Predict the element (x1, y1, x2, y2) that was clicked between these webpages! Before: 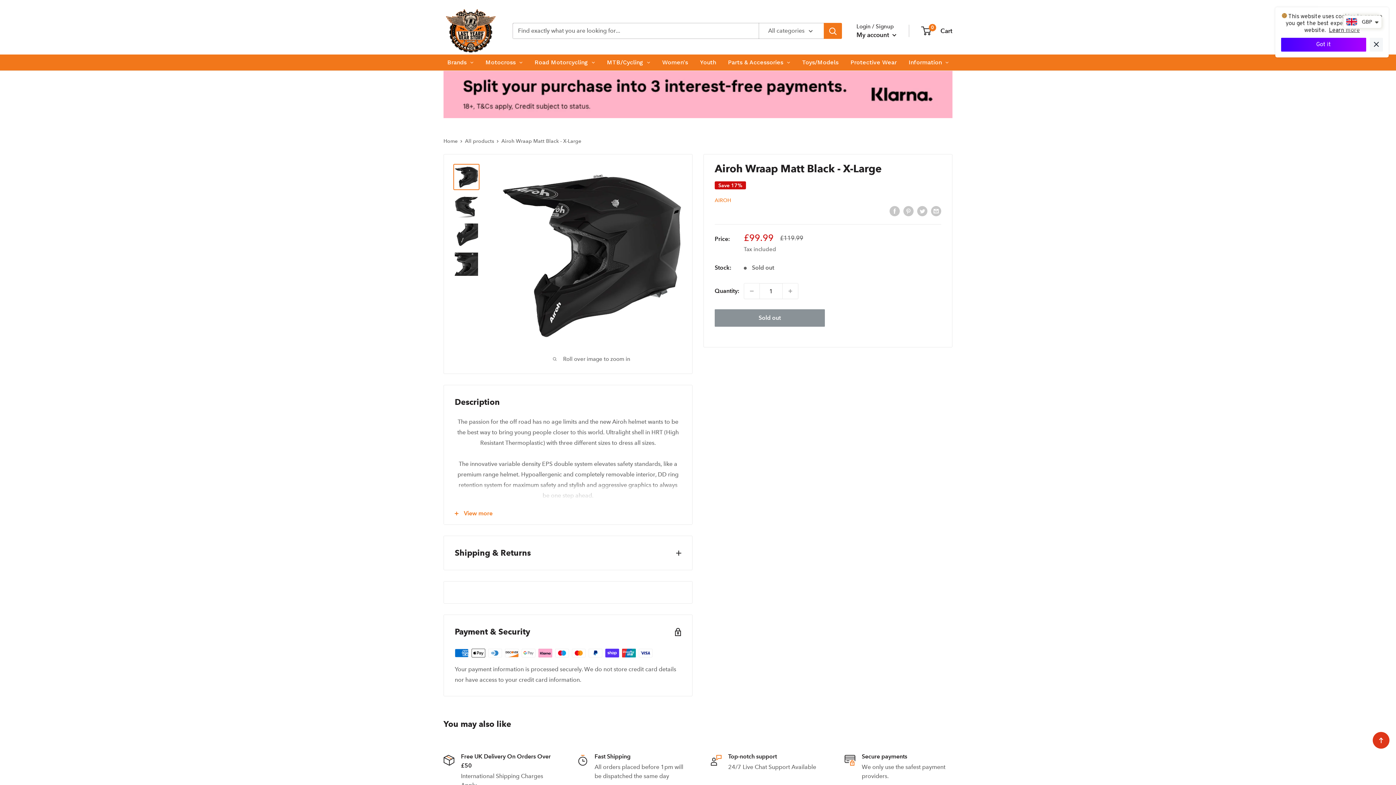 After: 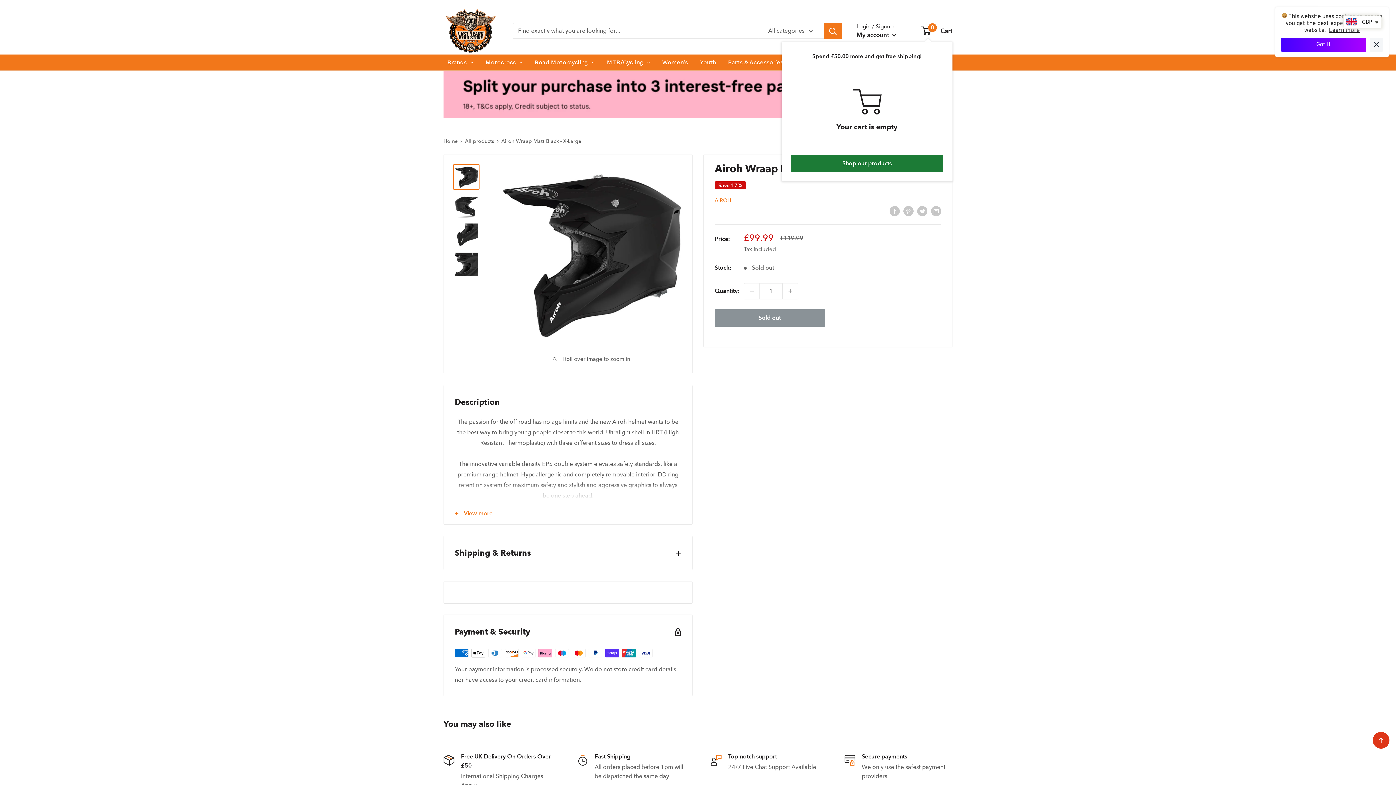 Action: label: 0
 Cart bbox: (922, 25, 952, 36)